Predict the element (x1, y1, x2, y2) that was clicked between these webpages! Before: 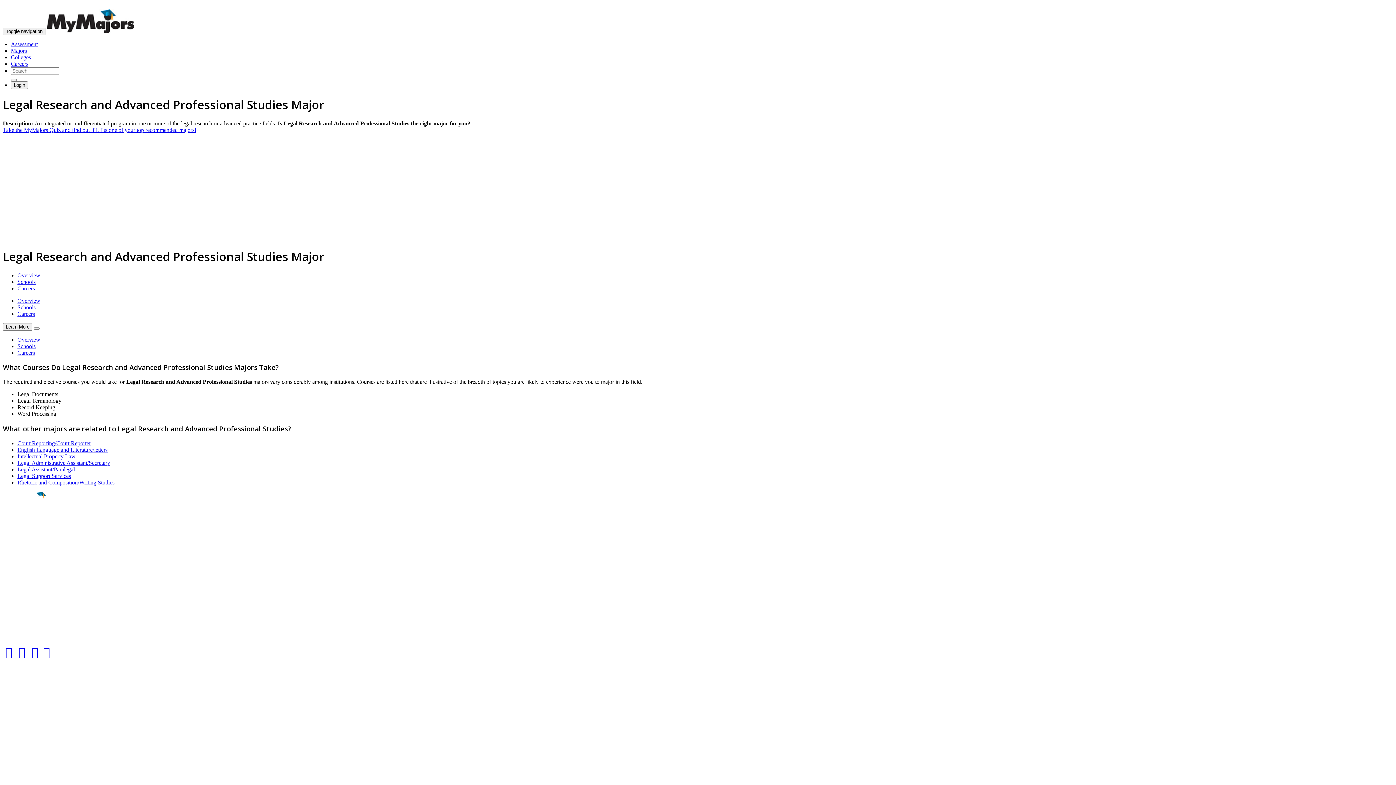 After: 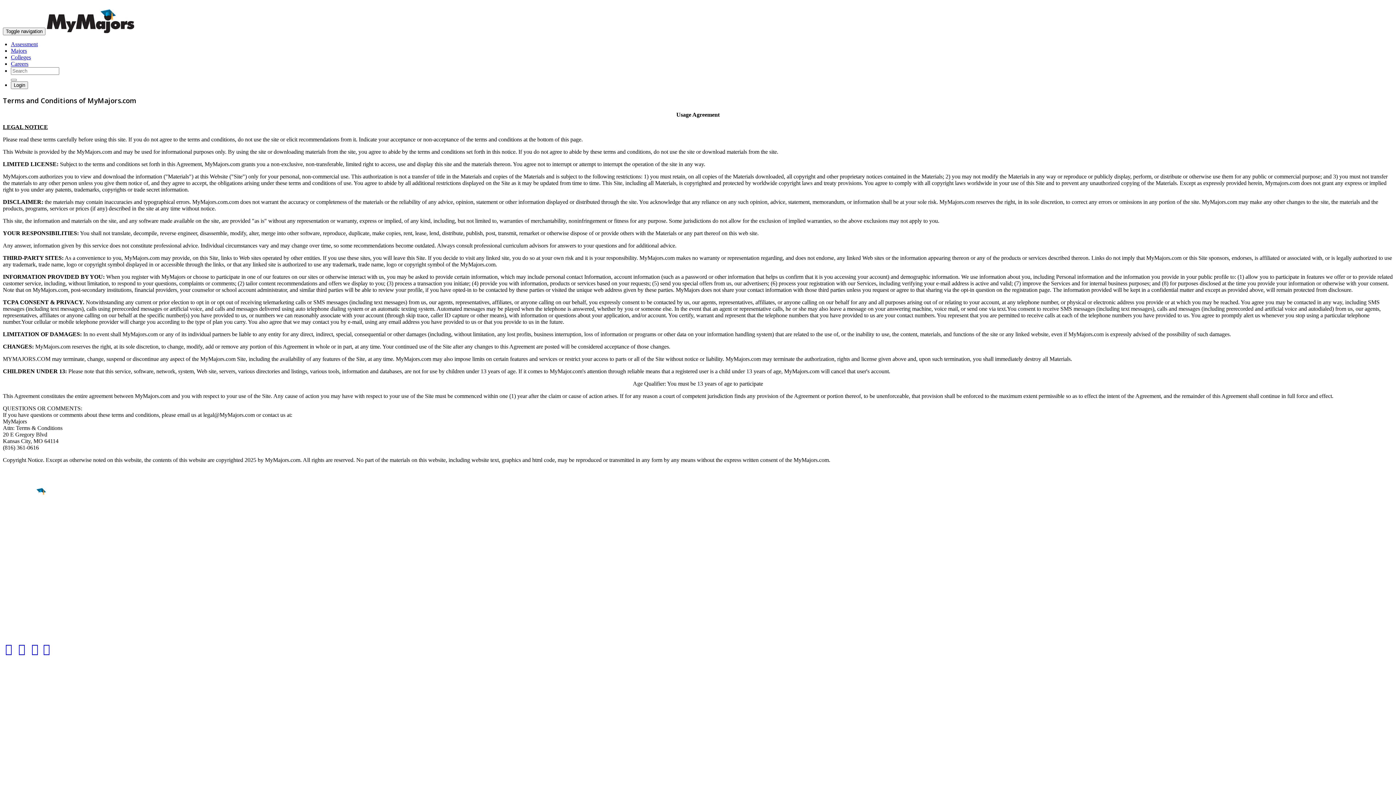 Action: label: Terms bbox: (2, 666, 17, 672)